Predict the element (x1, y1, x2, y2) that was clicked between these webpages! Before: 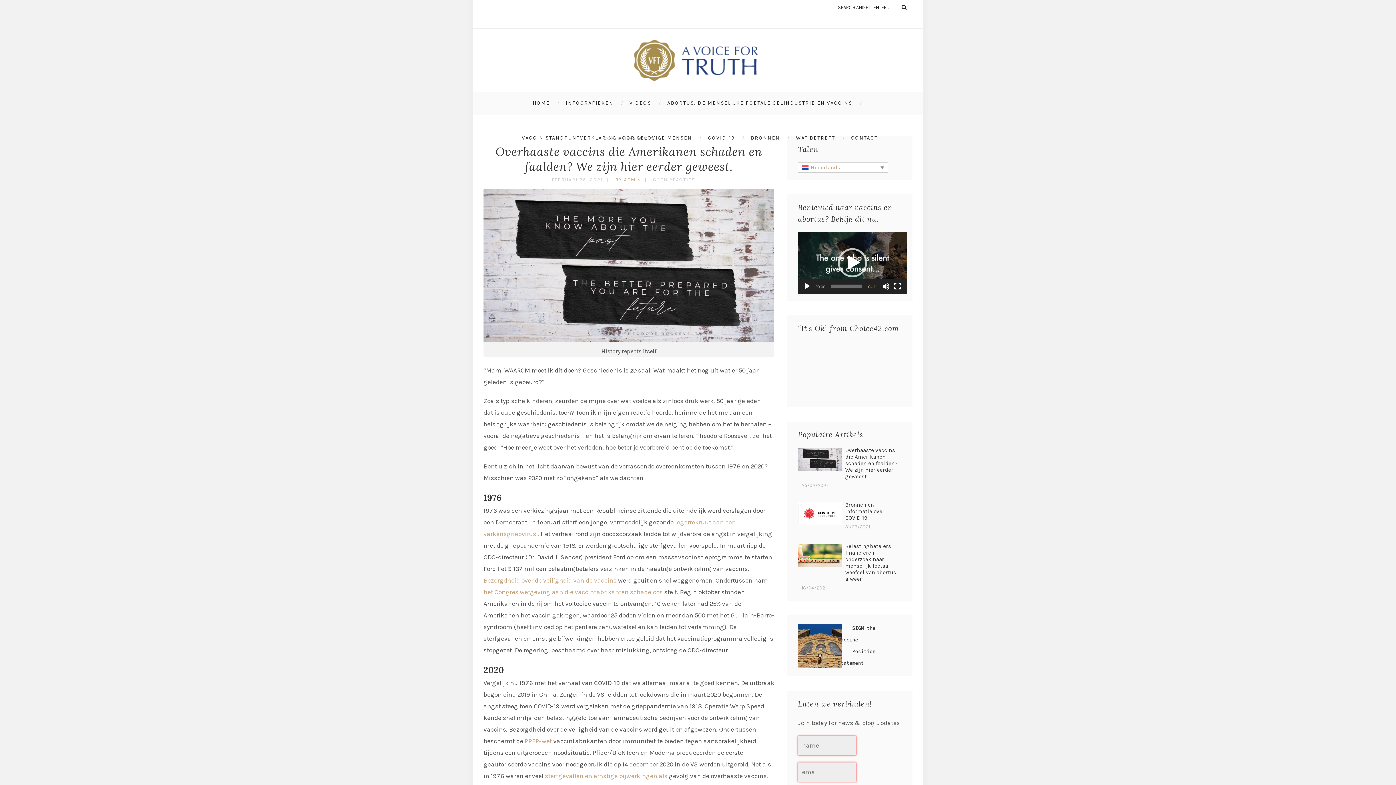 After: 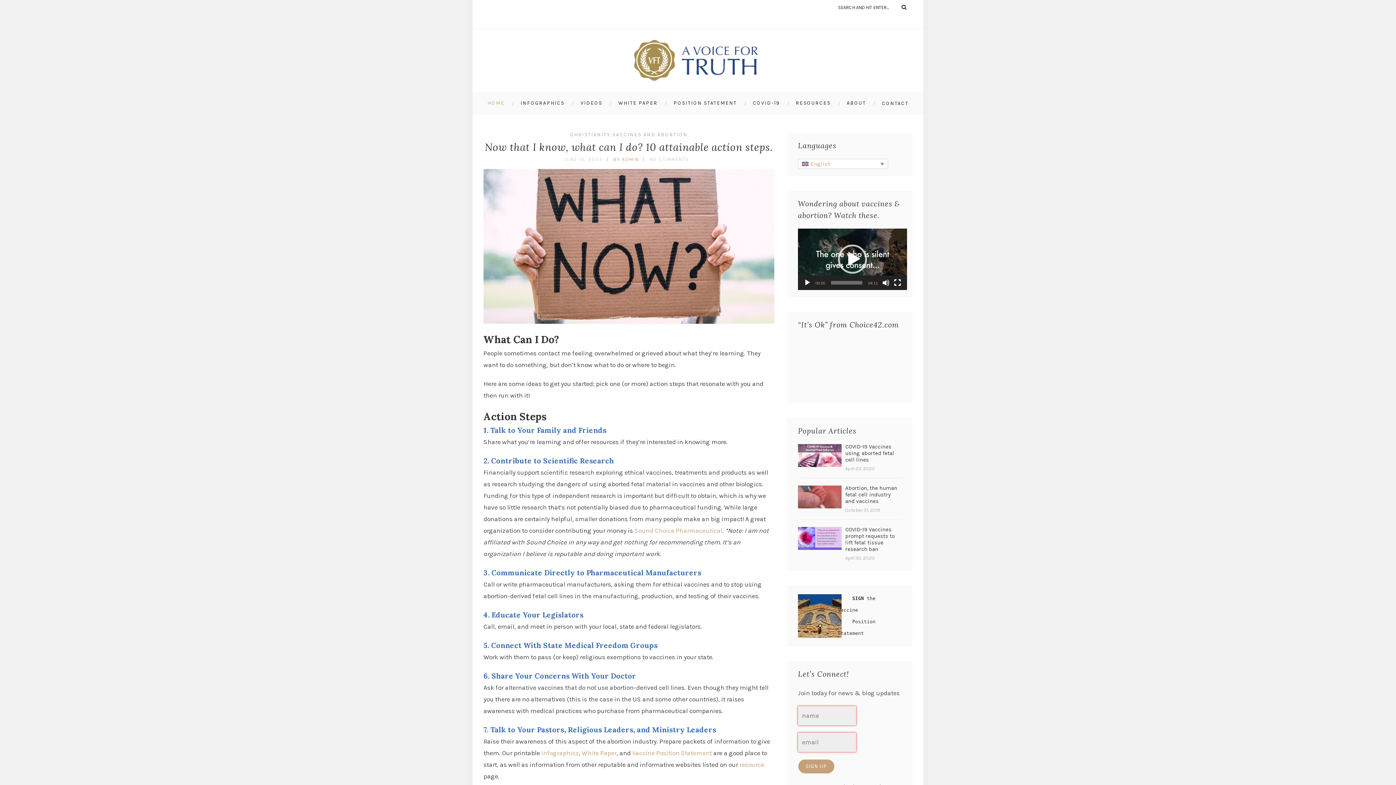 Action: label: HOME bbox: (532, 92, 560, 115)